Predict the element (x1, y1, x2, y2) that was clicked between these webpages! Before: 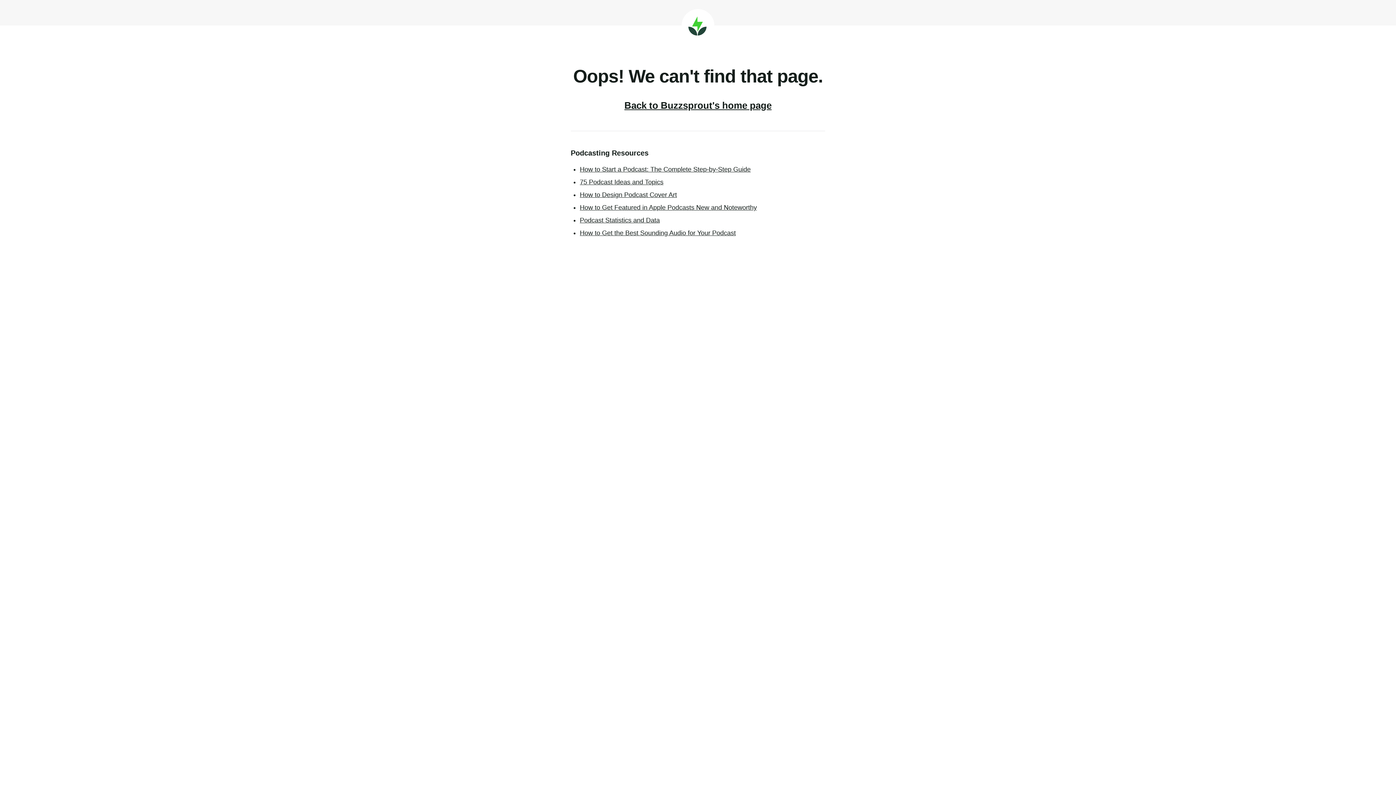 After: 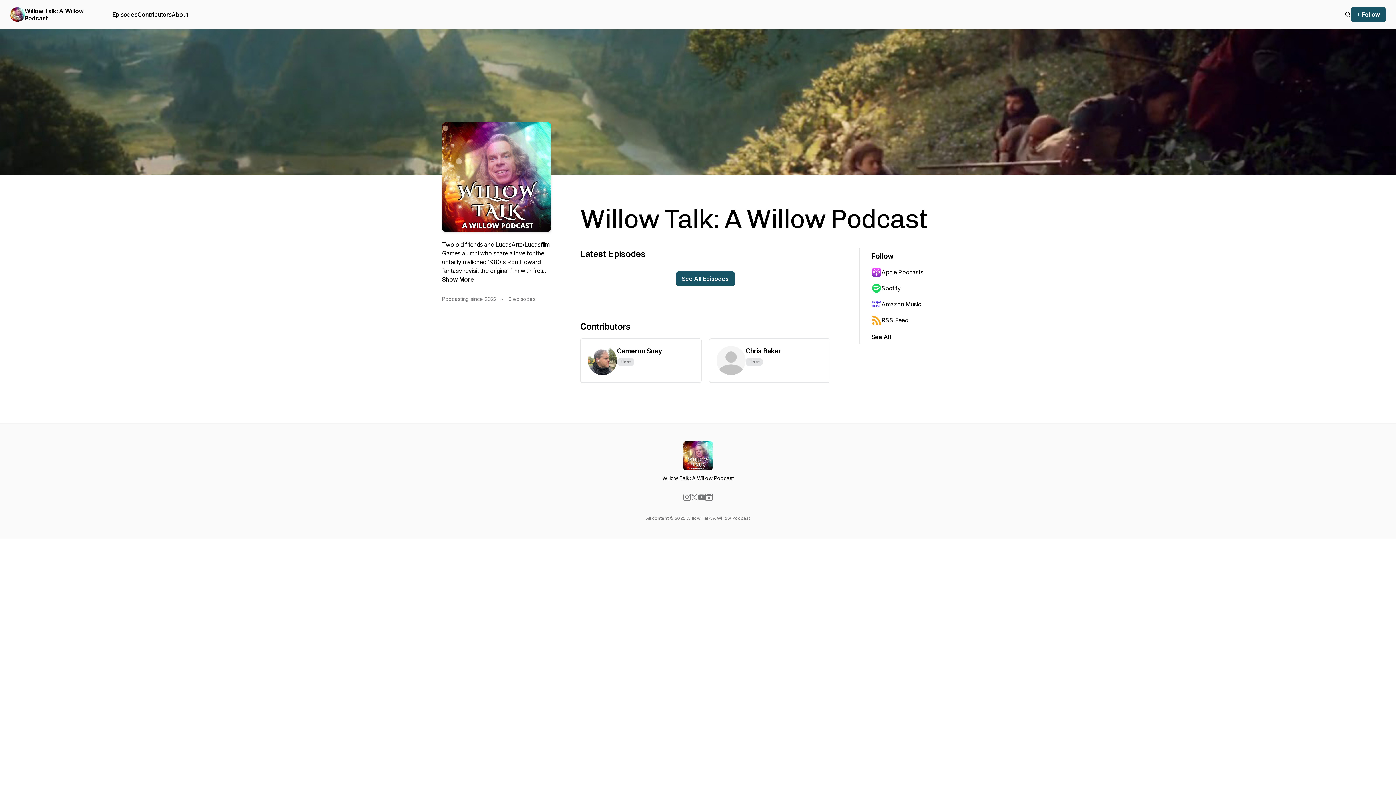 Action: label: Back to Buzzsprout's home page bbox: (624, 100, 771, 110)